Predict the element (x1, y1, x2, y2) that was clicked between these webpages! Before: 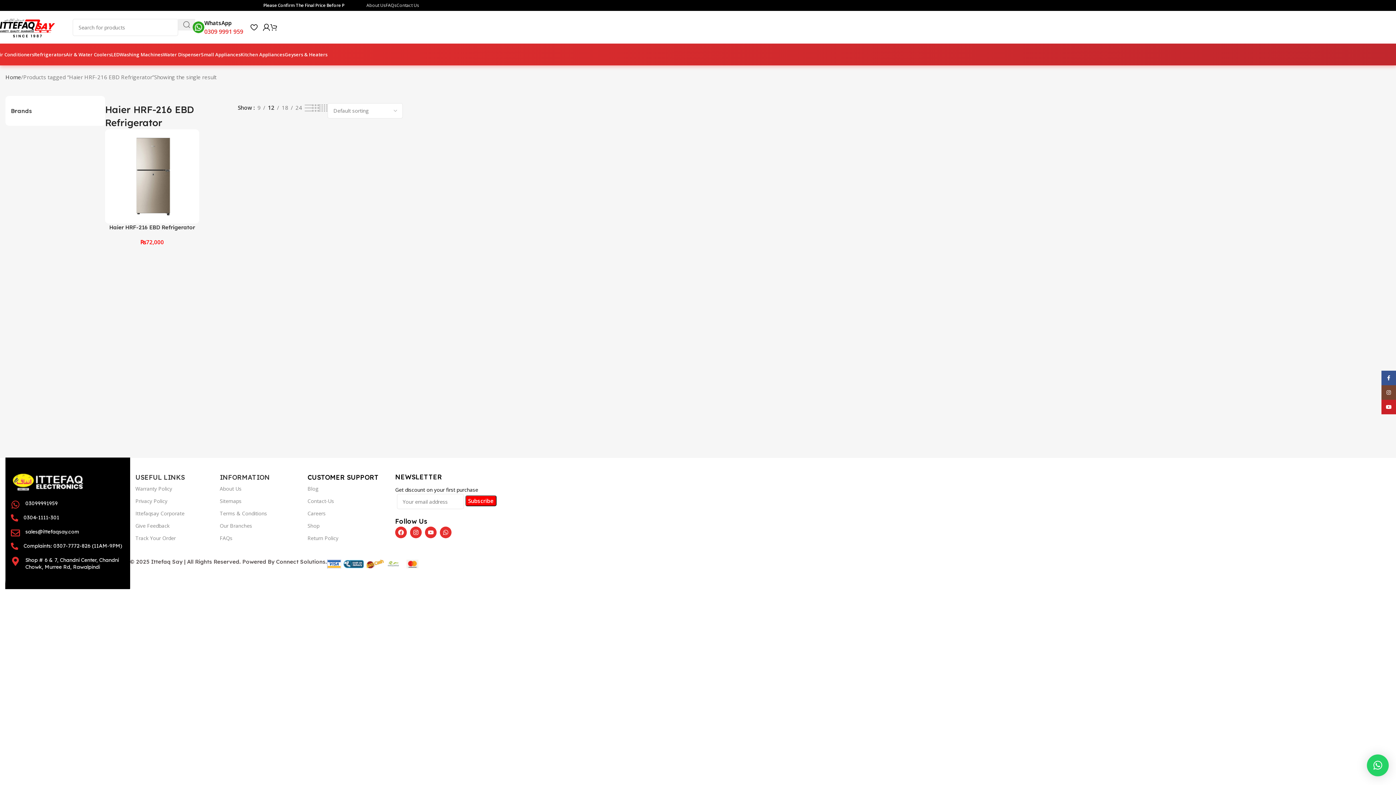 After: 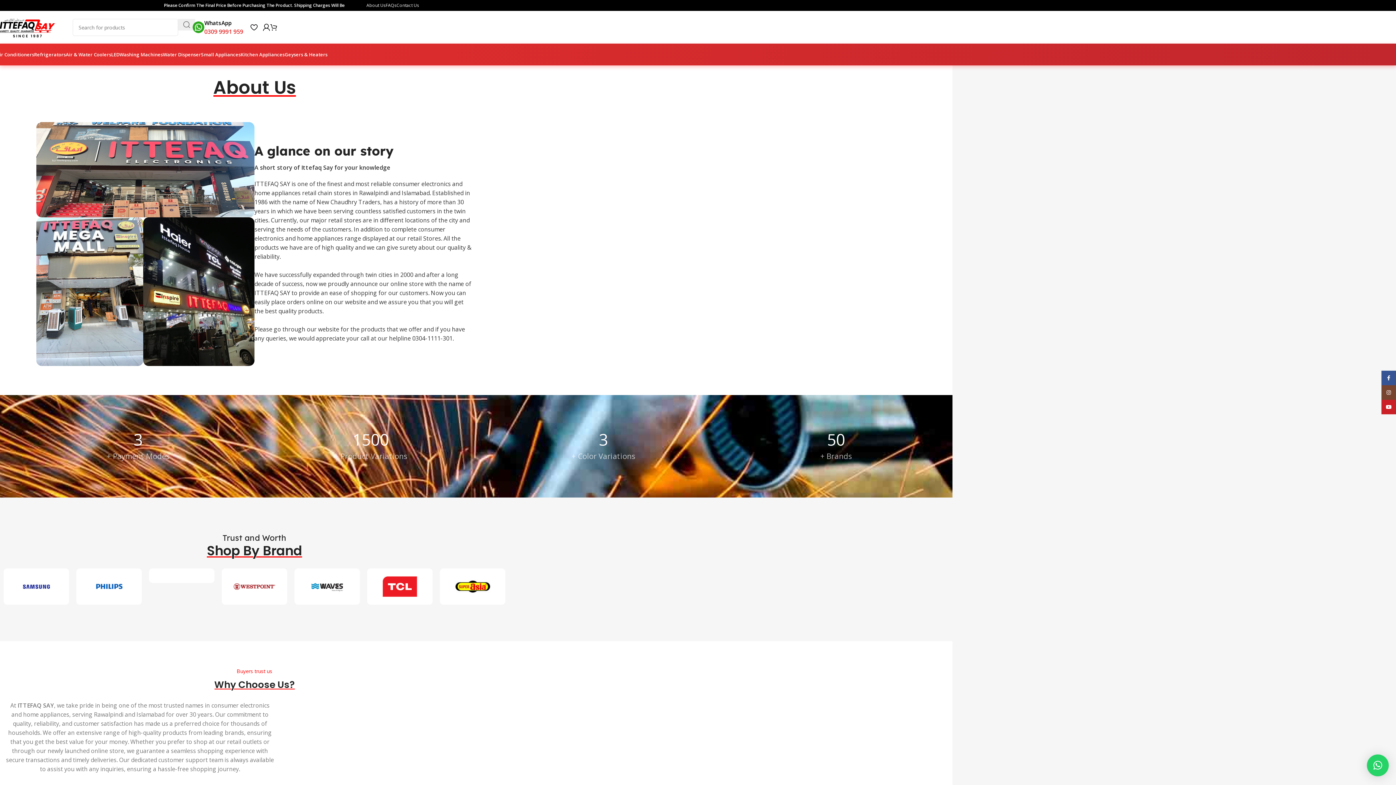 Action: label: About Us bbox: (366, -1, 385, 12)